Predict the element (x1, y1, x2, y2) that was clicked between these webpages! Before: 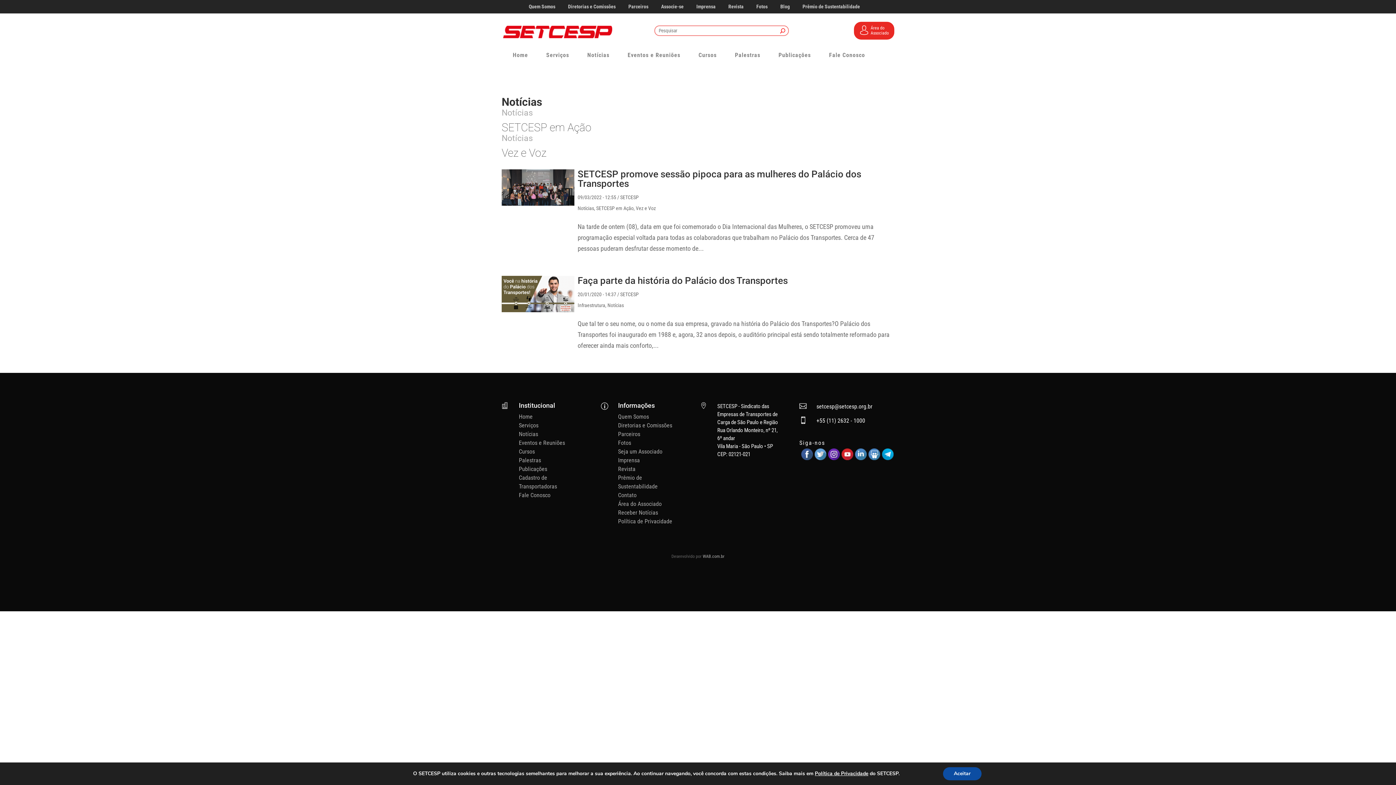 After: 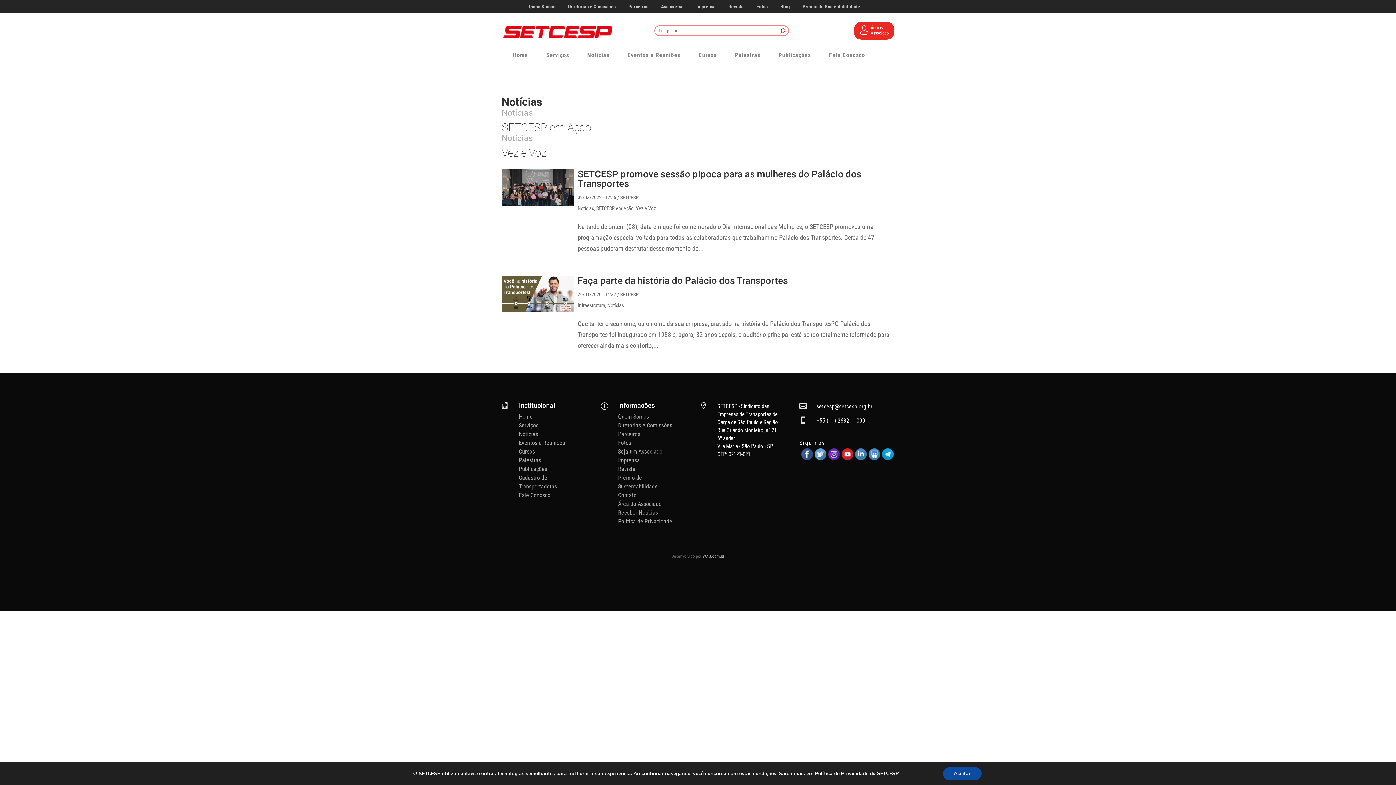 Action: label:  bbox: (799, 402, 811, 409)